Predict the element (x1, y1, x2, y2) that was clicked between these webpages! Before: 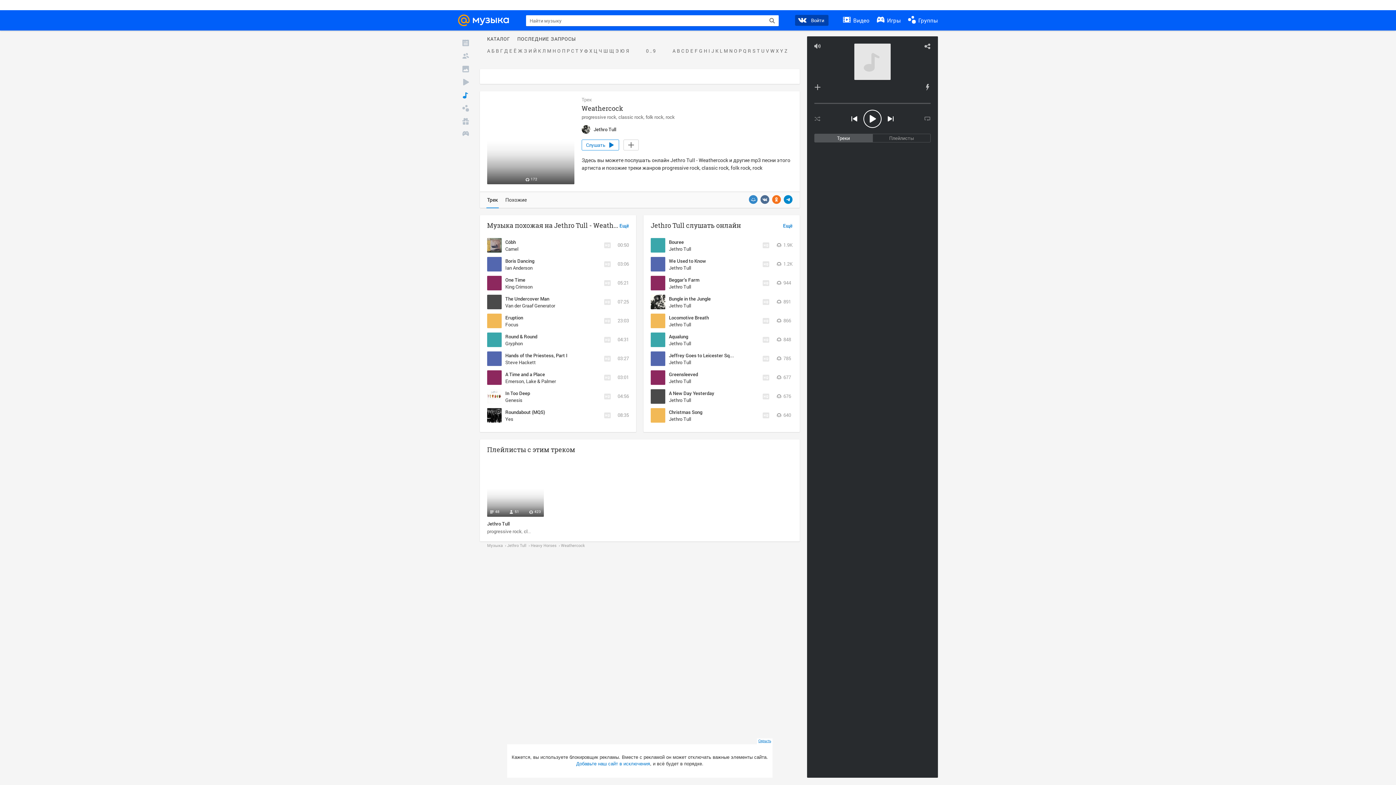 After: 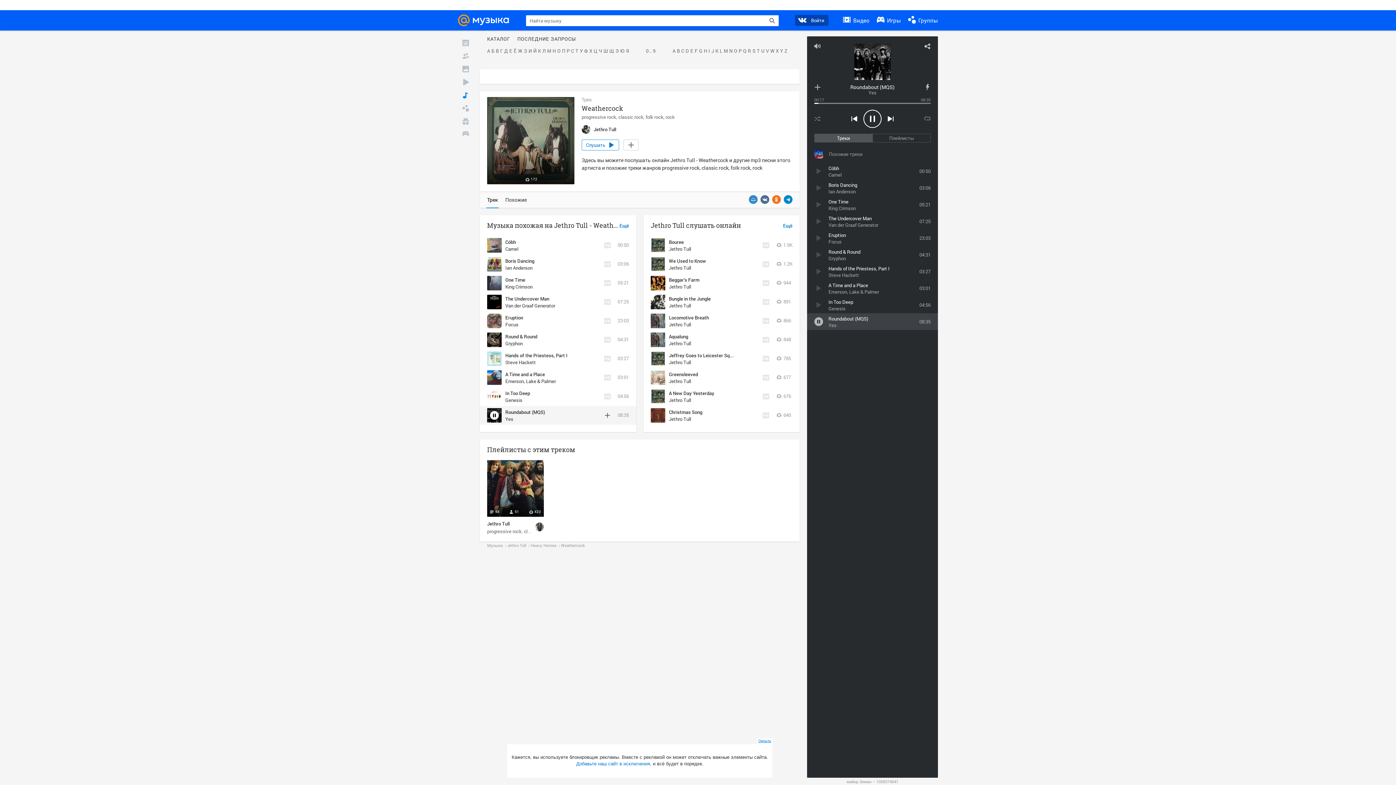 Action: label: Roundabout (MQS) bbox: (505, 409, 545, 415)